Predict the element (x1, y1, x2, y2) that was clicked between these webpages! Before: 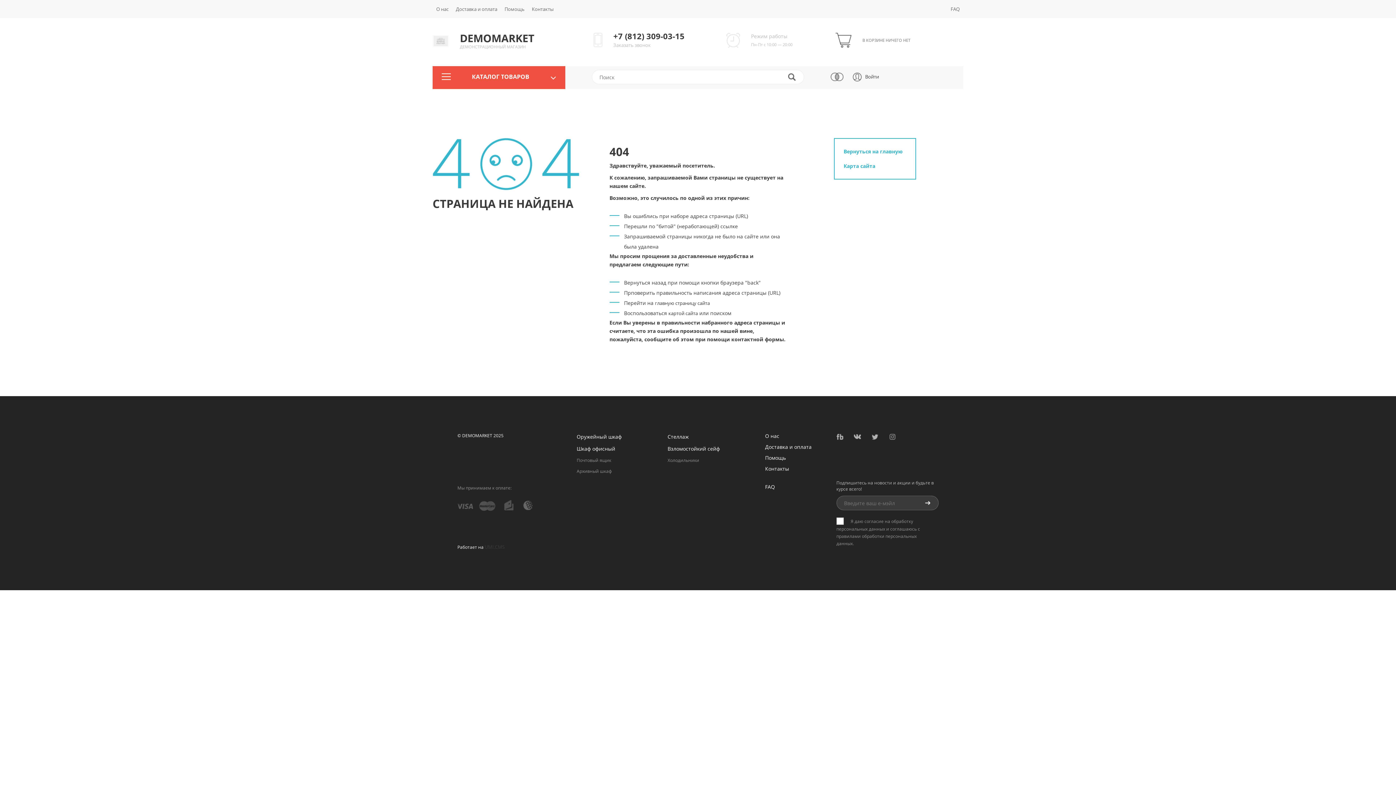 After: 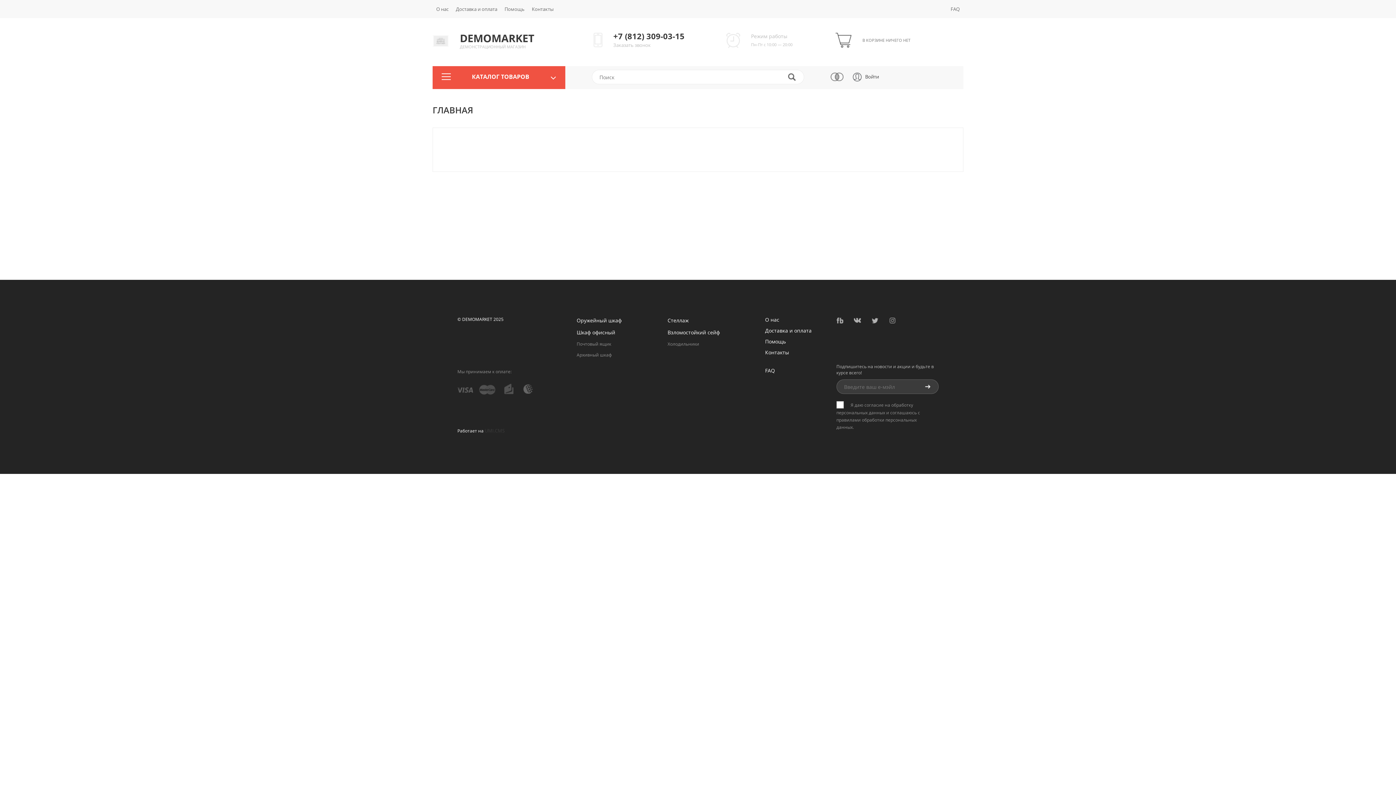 Action: label: главную страницу сайта bbox: (655, 300, 710, 306)